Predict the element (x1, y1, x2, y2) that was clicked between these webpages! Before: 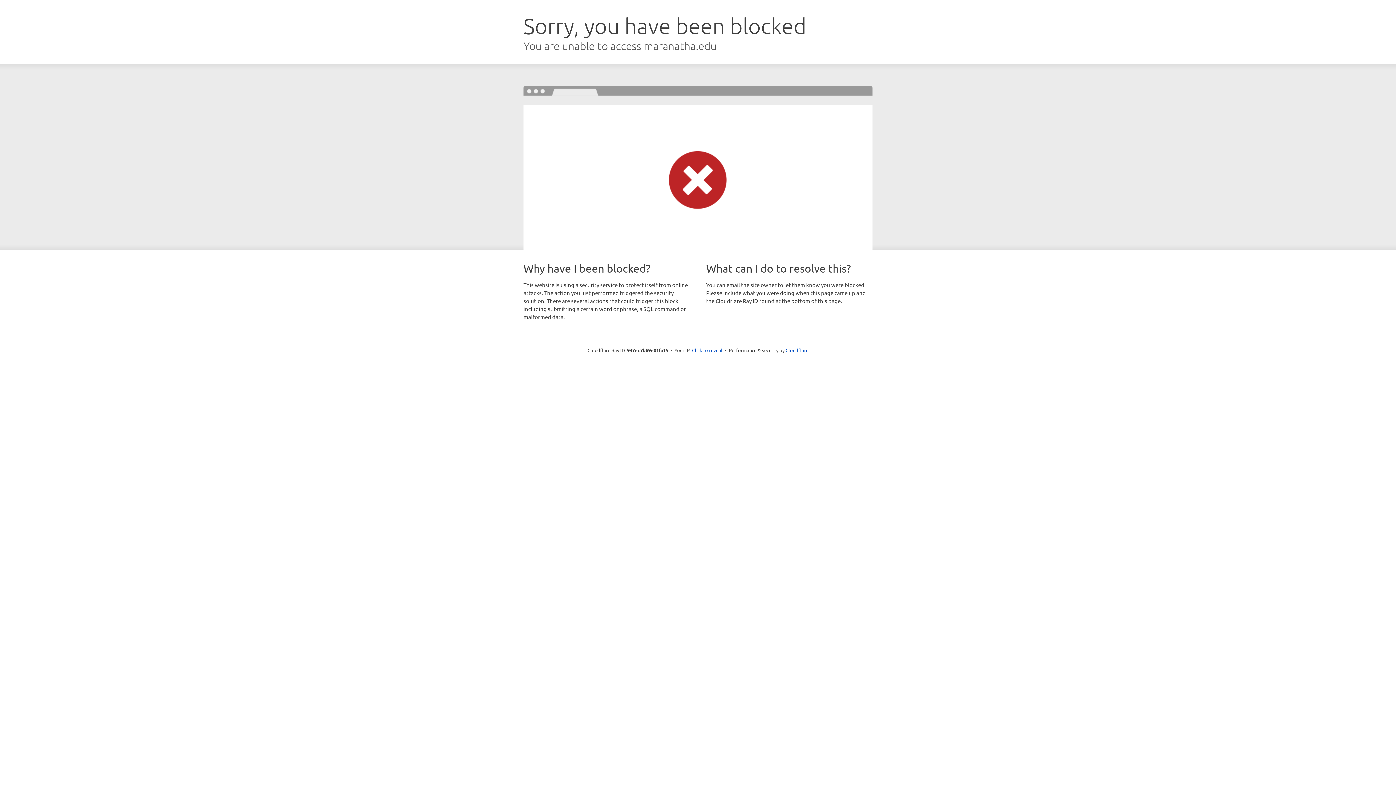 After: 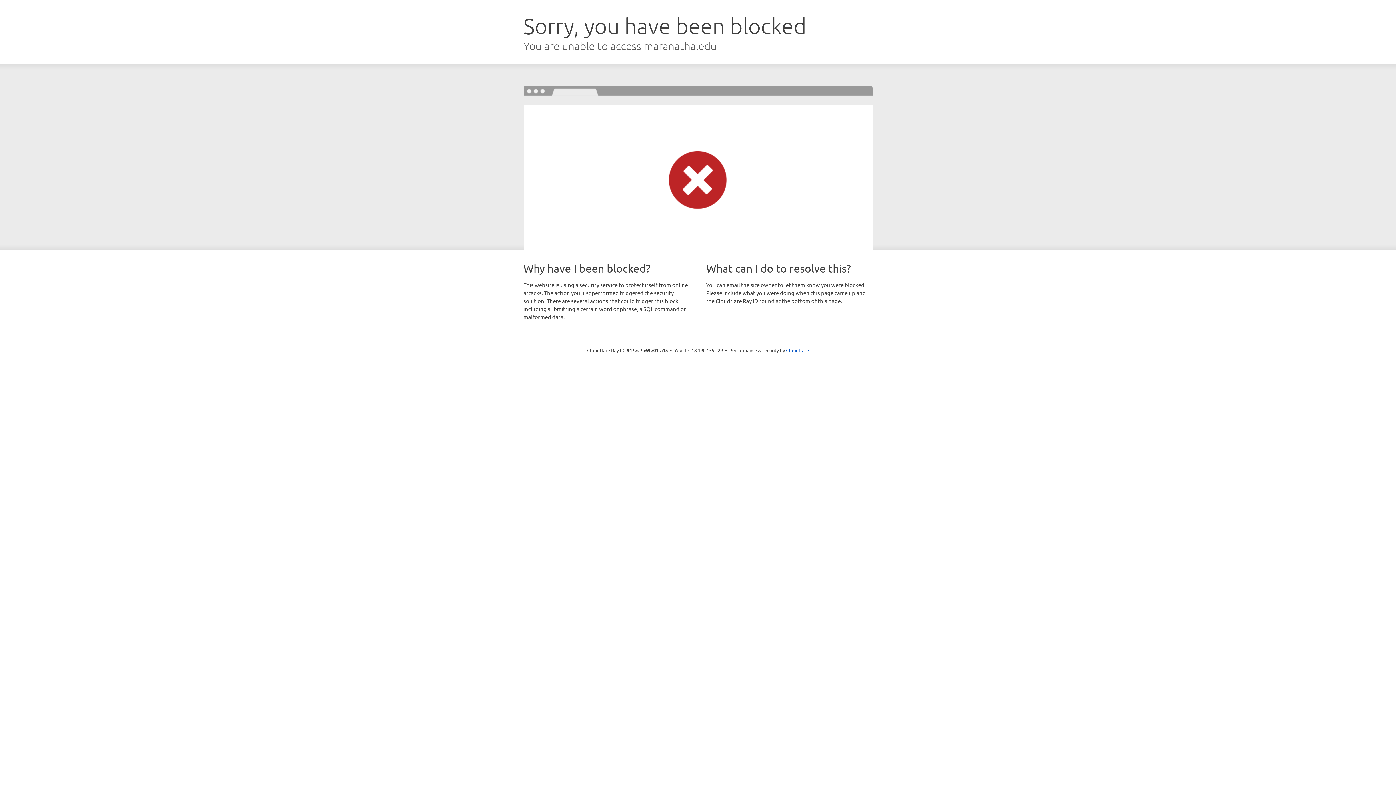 Action: label: Click to reveal bbox: (692, 346, 722, 353)